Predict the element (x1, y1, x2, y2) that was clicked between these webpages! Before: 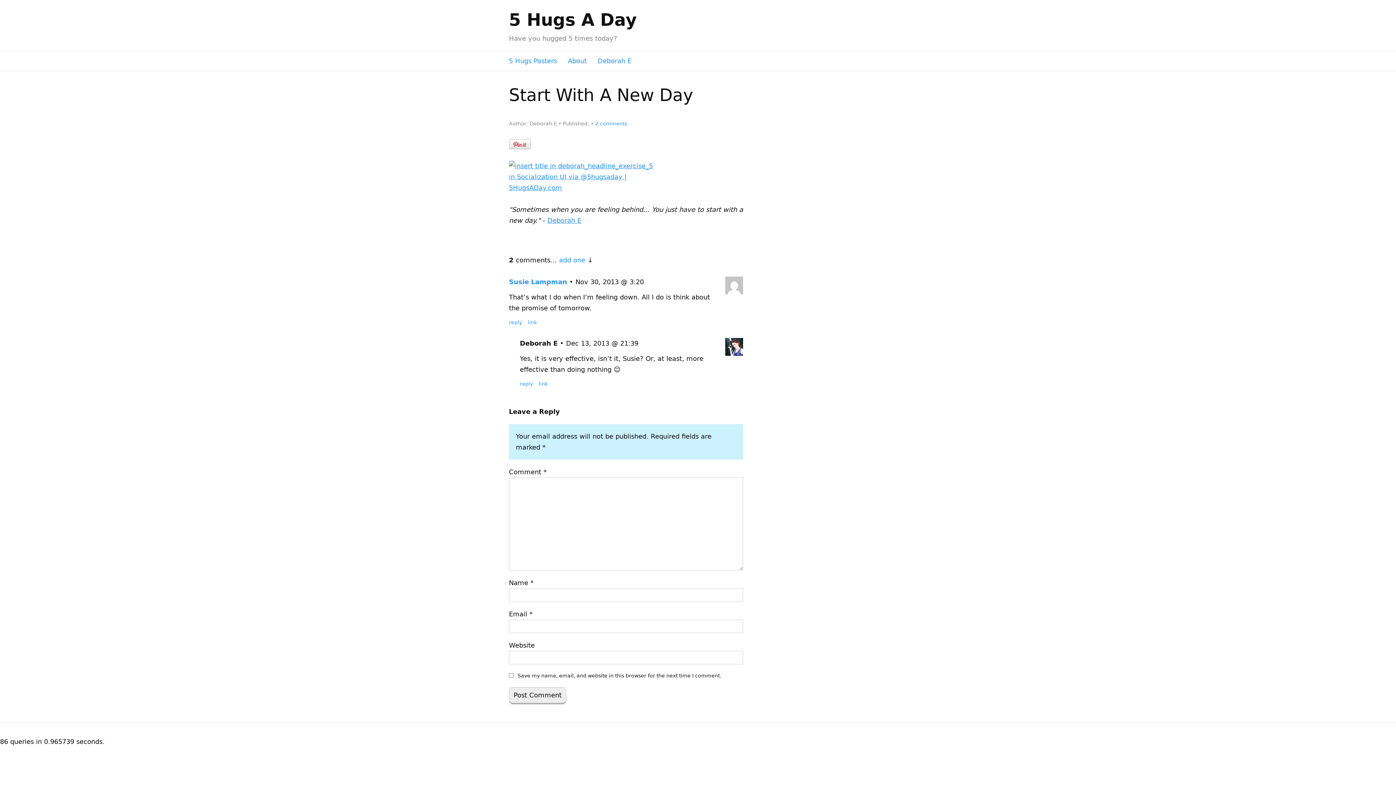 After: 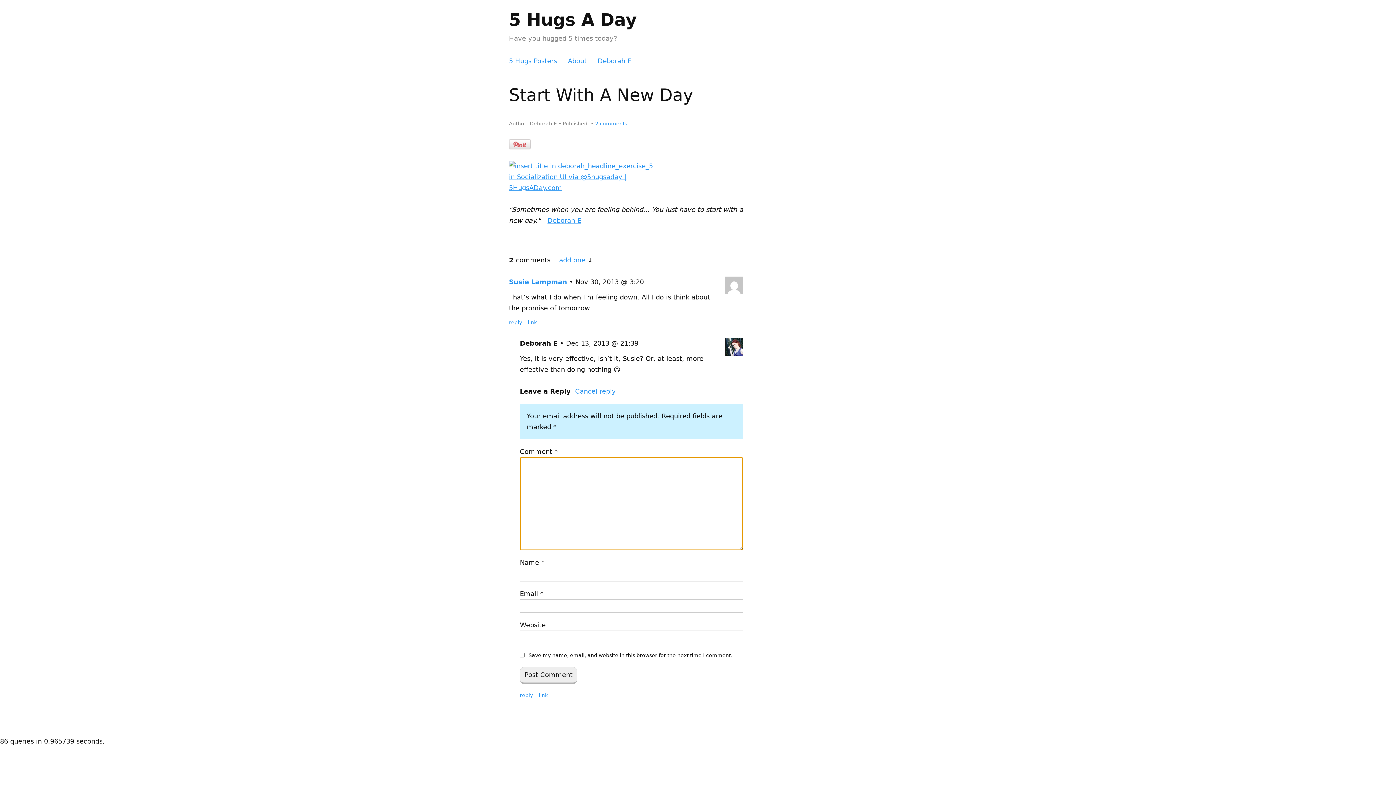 Action: bbox: (520, 381, 533, 386) label: Reply to Deborah E